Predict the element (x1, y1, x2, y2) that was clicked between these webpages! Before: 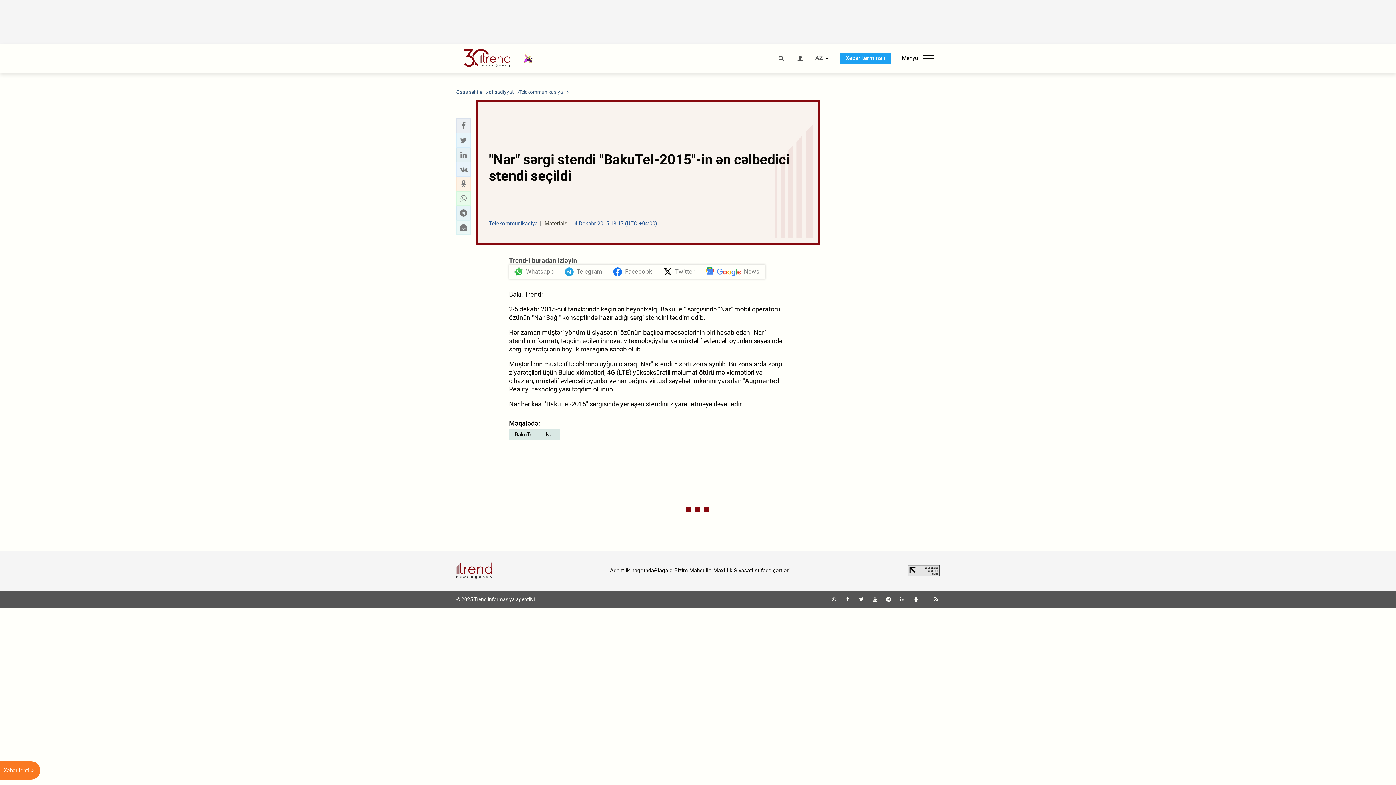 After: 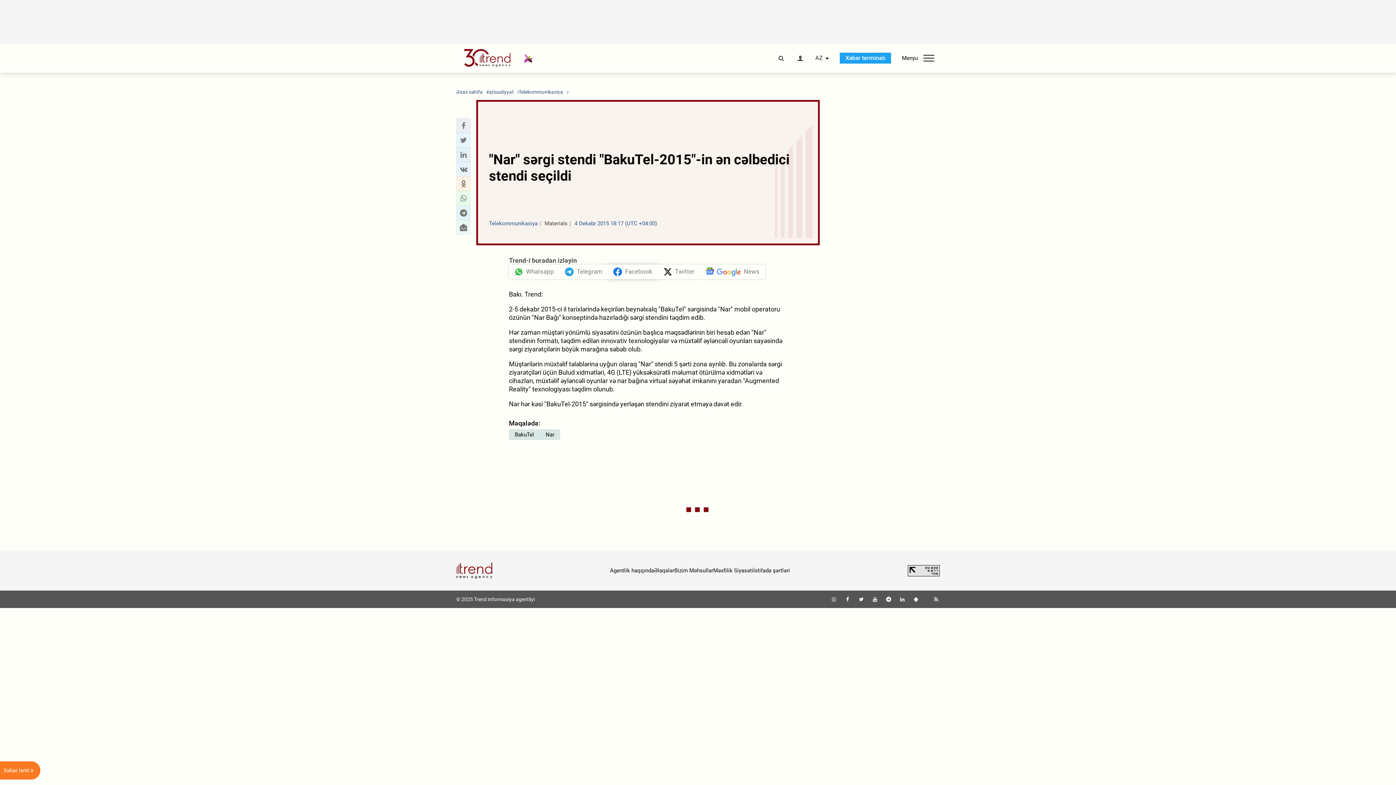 Action: label: Facebook bbox: (608, 264, 658, 279)